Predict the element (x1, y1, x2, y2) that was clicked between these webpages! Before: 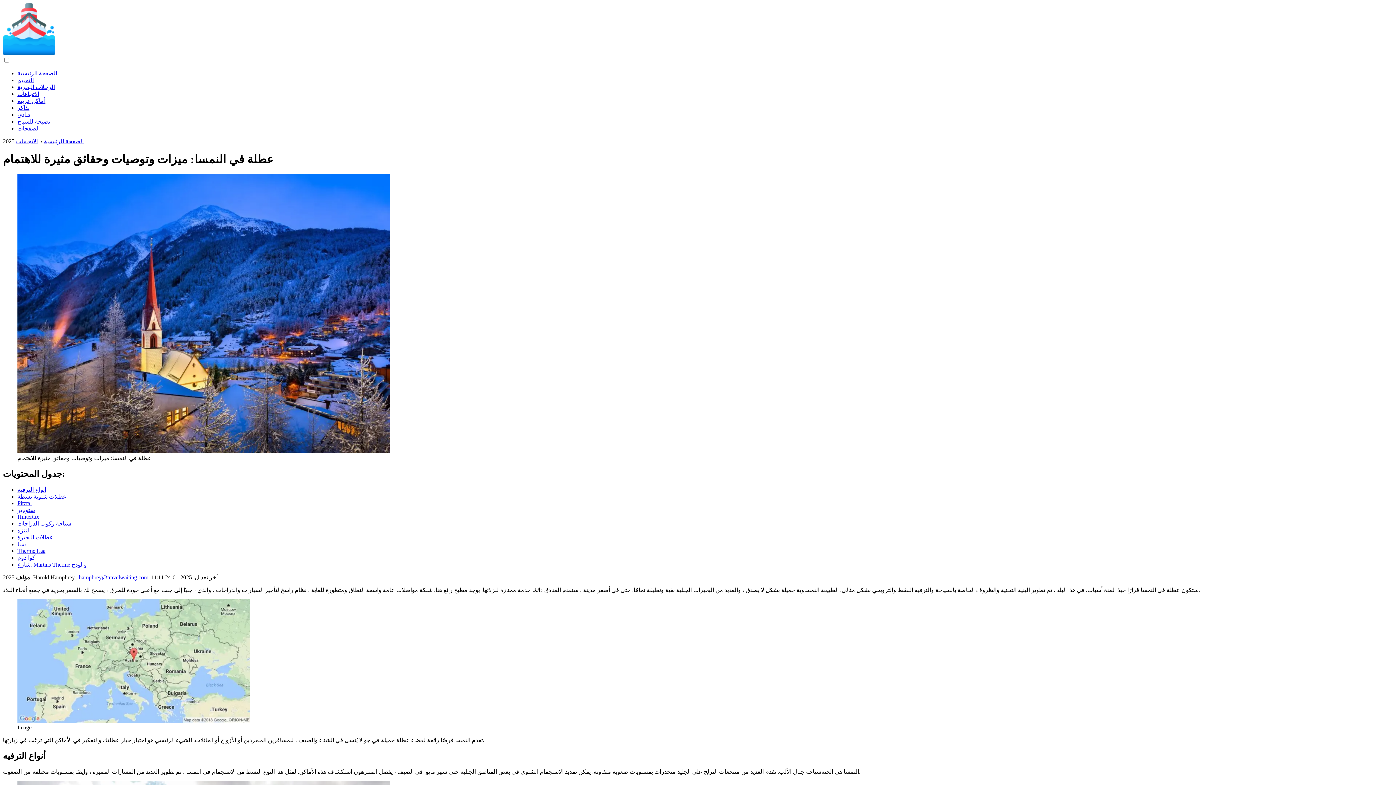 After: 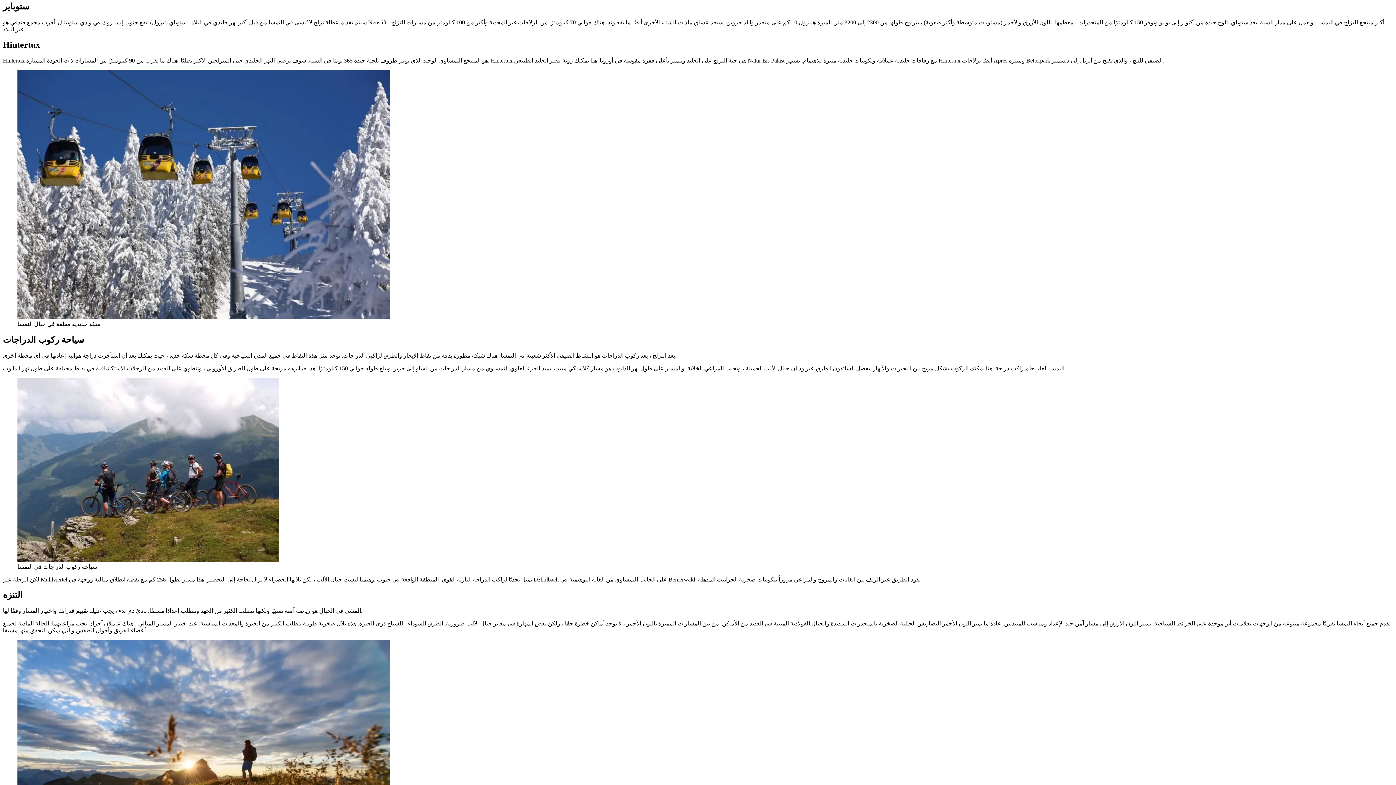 Action: label: ستوباير bbox: (17, 507, 34, 513)